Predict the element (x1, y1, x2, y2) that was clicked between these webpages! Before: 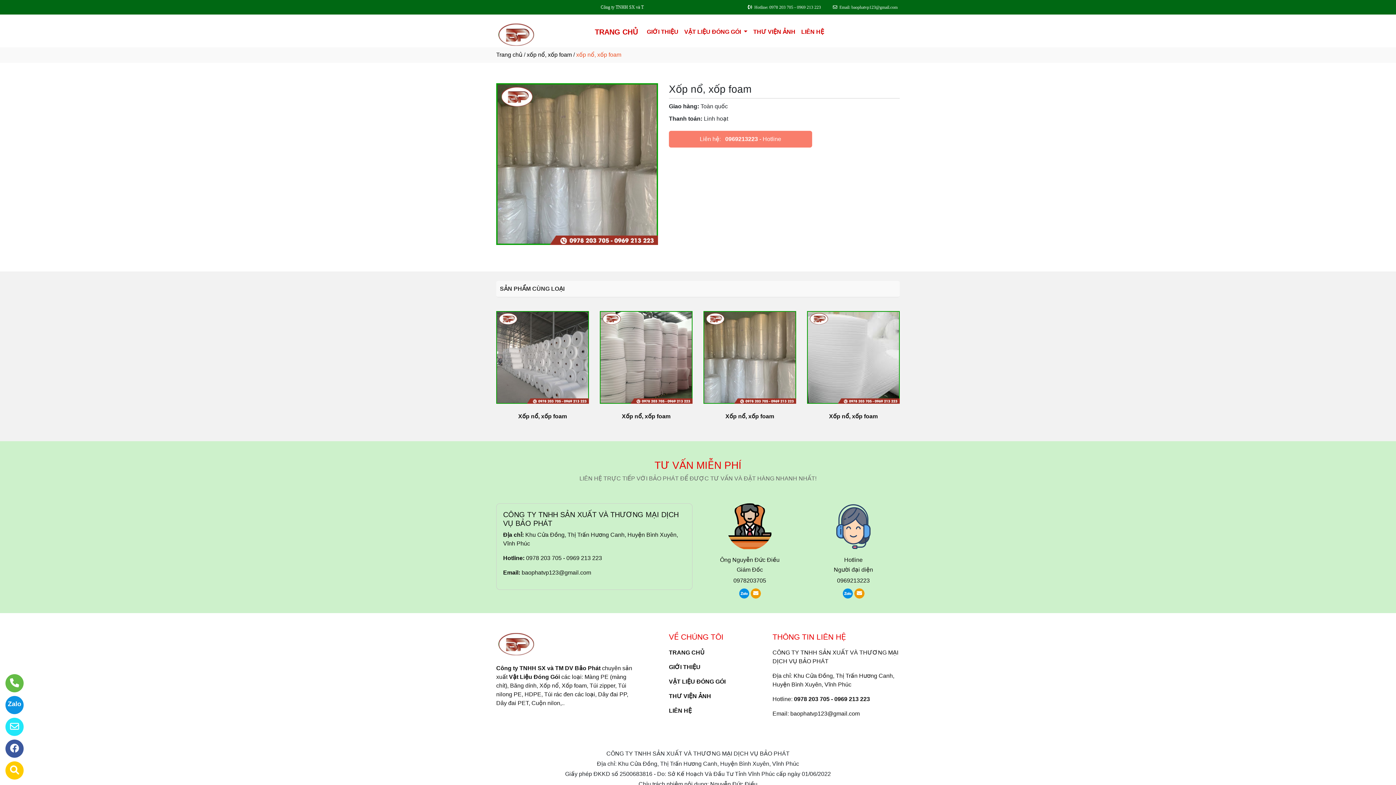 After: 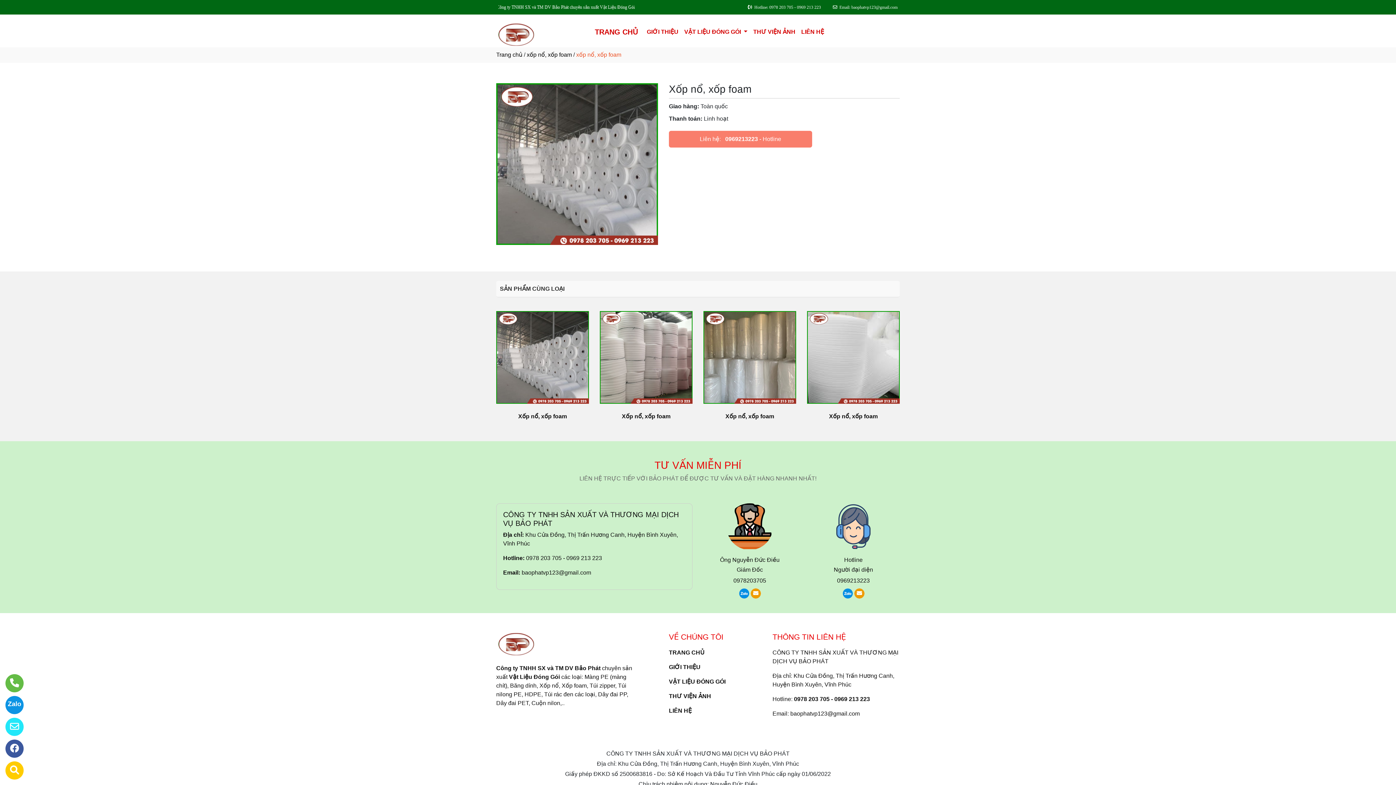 Action: bbox: (496, 354, 589, 360)